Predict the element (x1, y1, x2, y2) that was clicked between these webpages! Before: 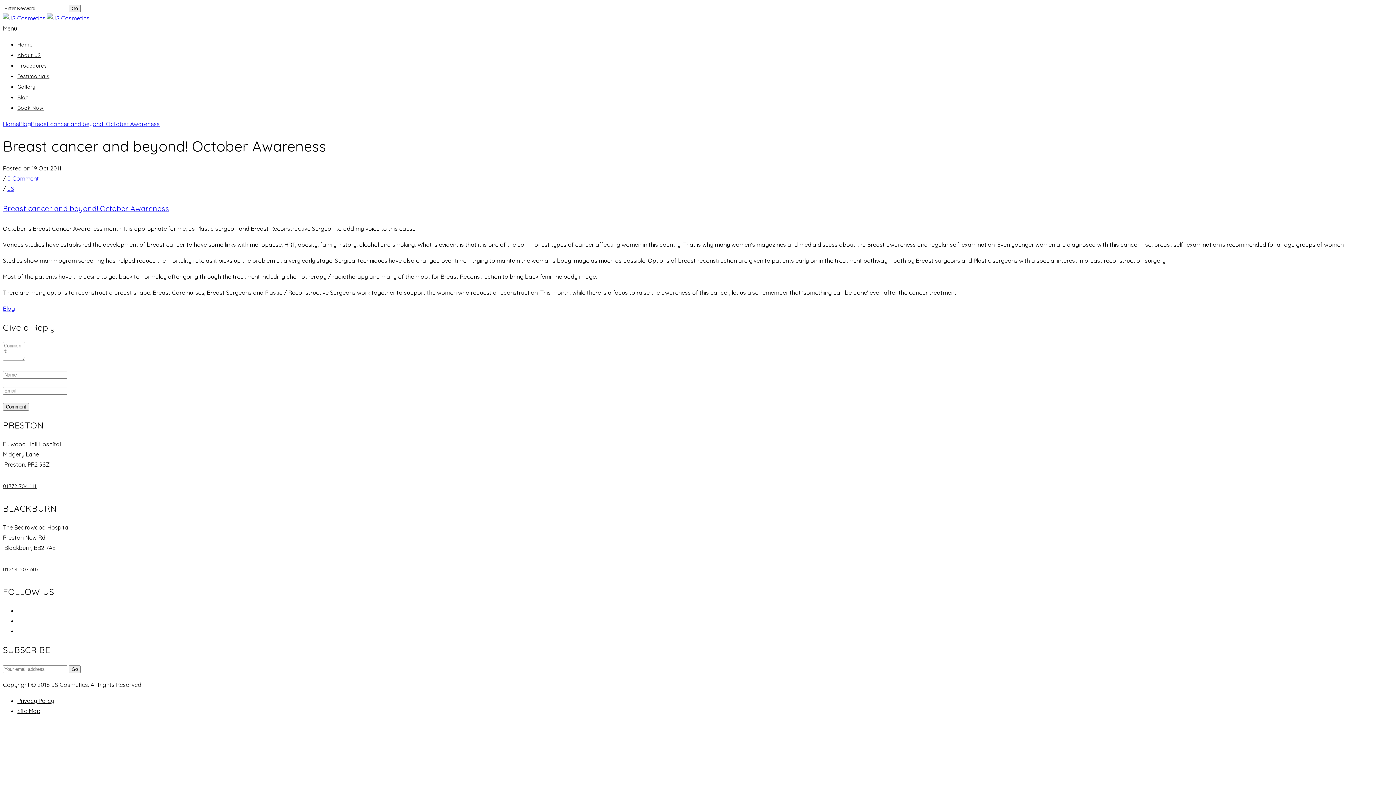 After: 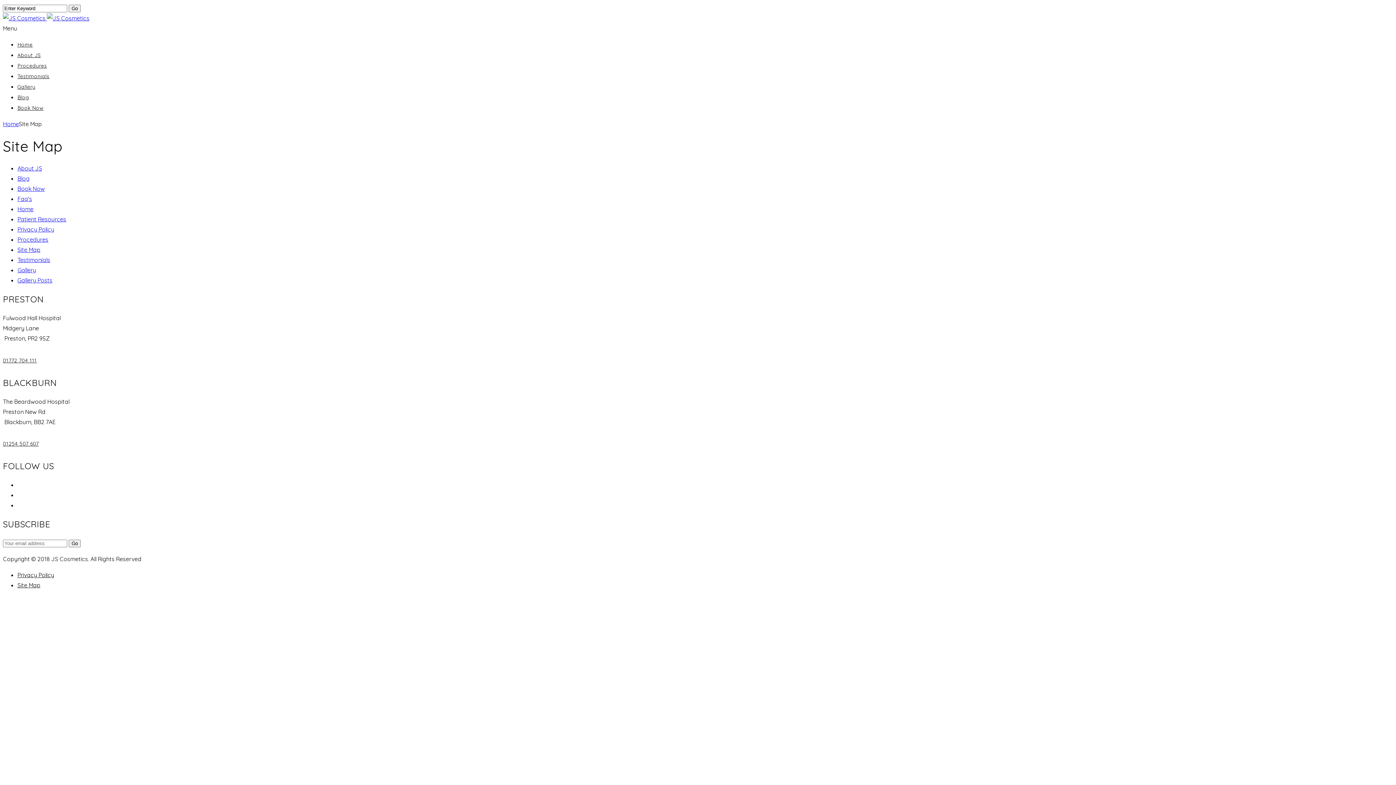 Action: bbox: (17, 707, 40, 714) label: Site Map